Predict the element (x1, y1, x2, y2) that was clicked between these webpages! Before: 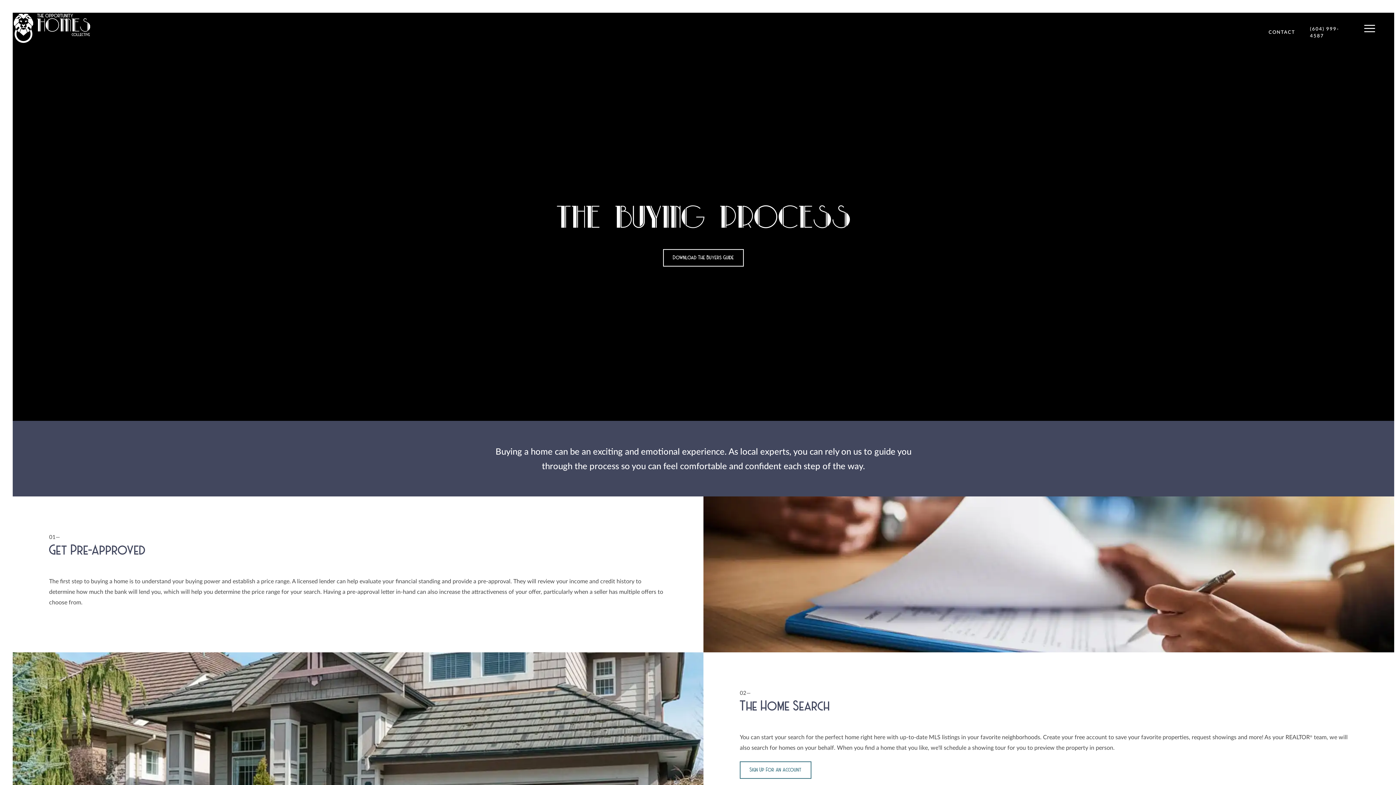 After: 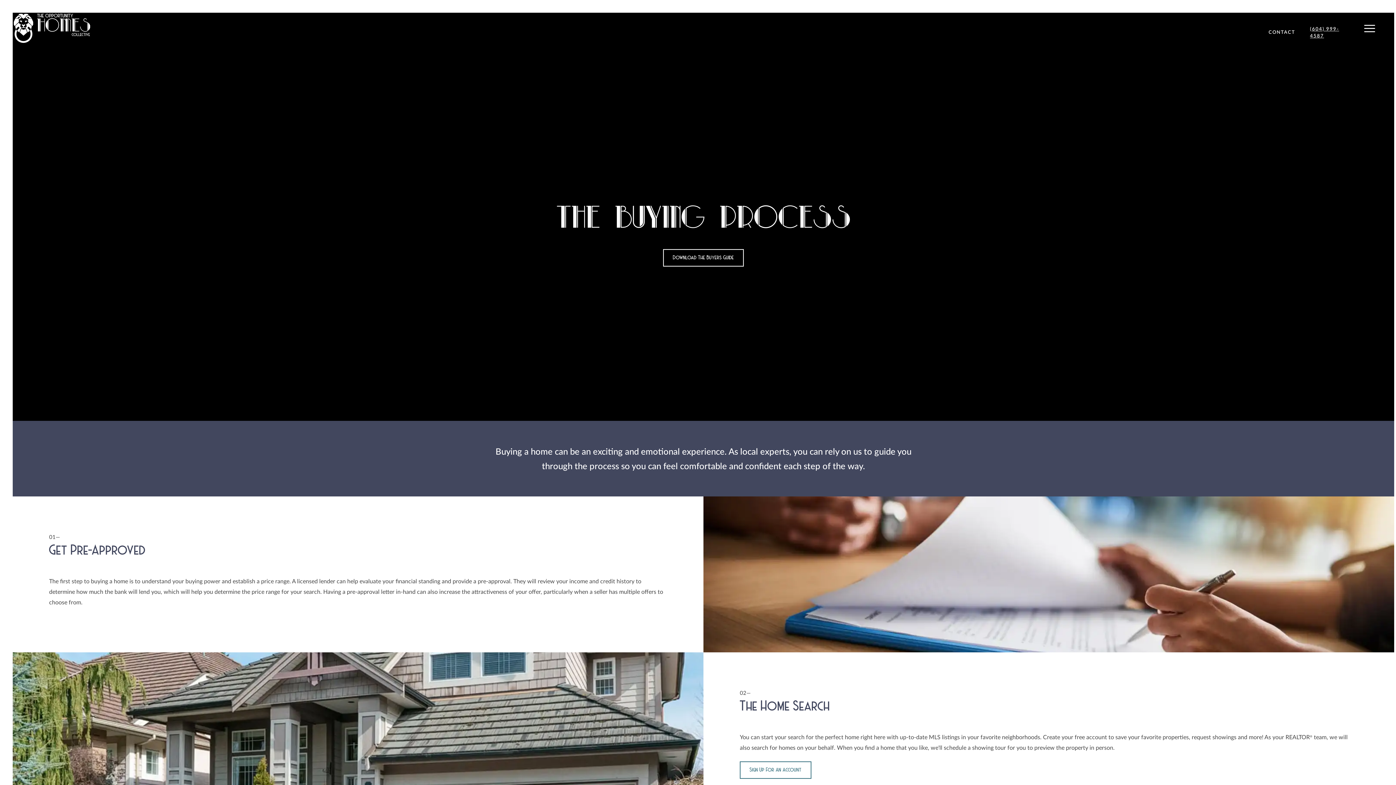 Action: bbox: (1303, 25, 1359, 39) label: (604) 999-4587